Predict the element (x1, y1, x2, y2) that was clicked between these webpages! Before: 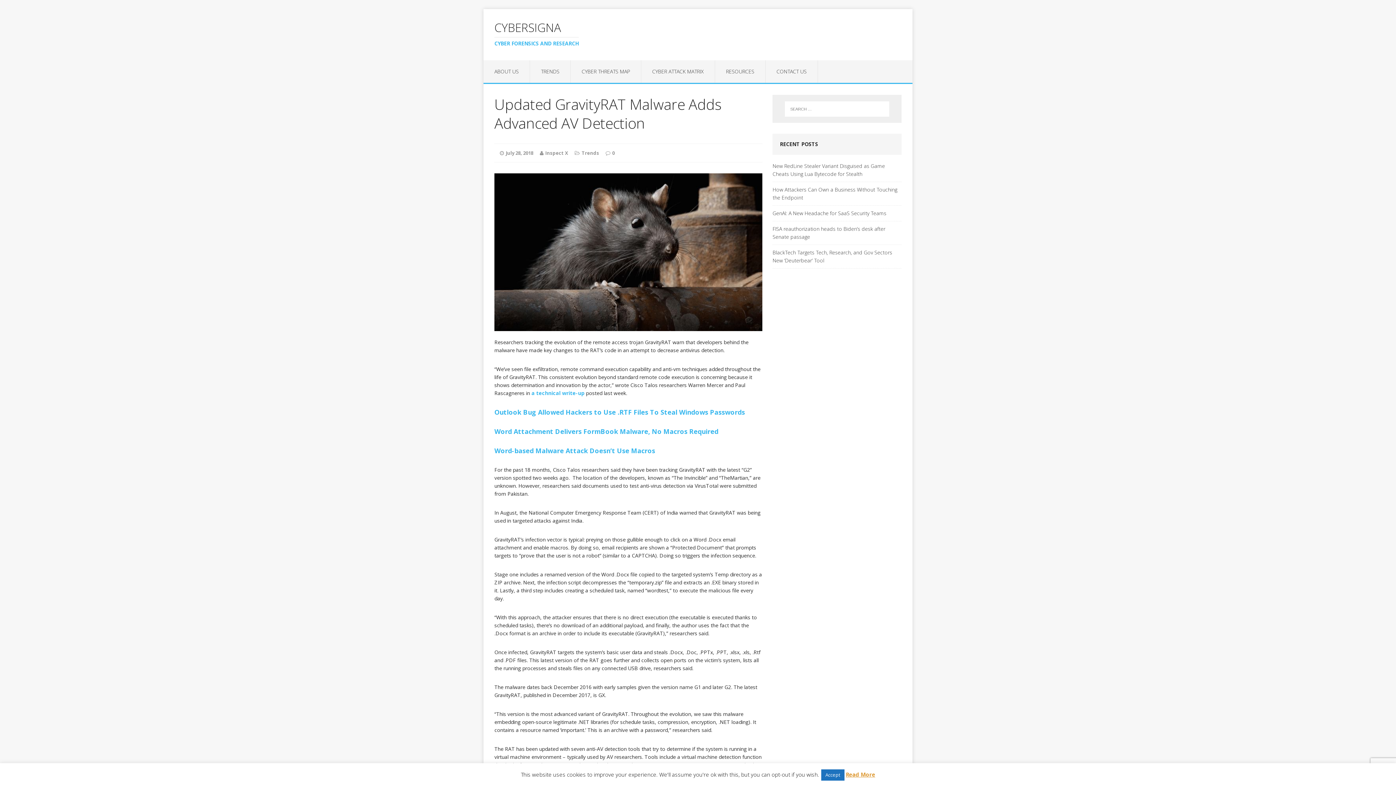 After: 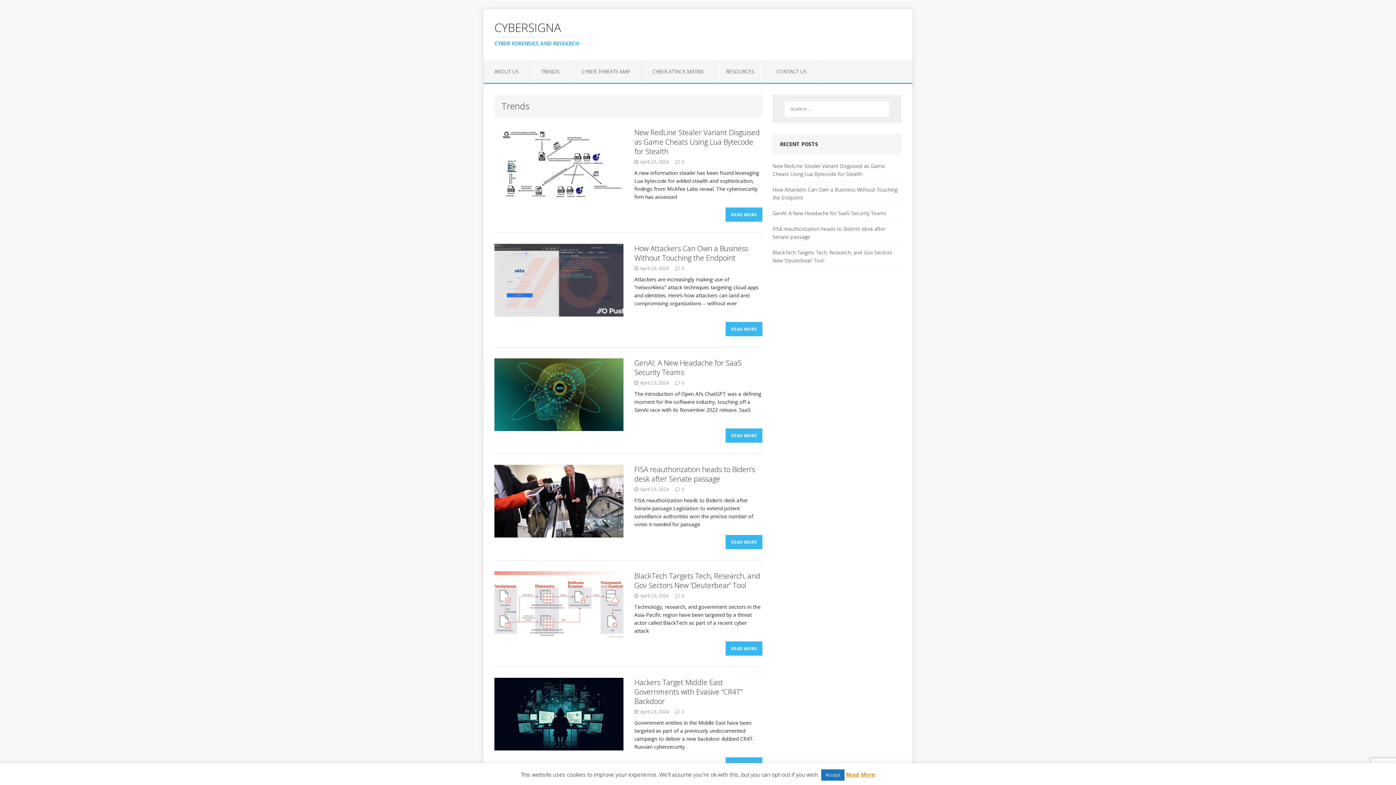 Action: bbox: (530, 60, 570, 82) label: TRENDS